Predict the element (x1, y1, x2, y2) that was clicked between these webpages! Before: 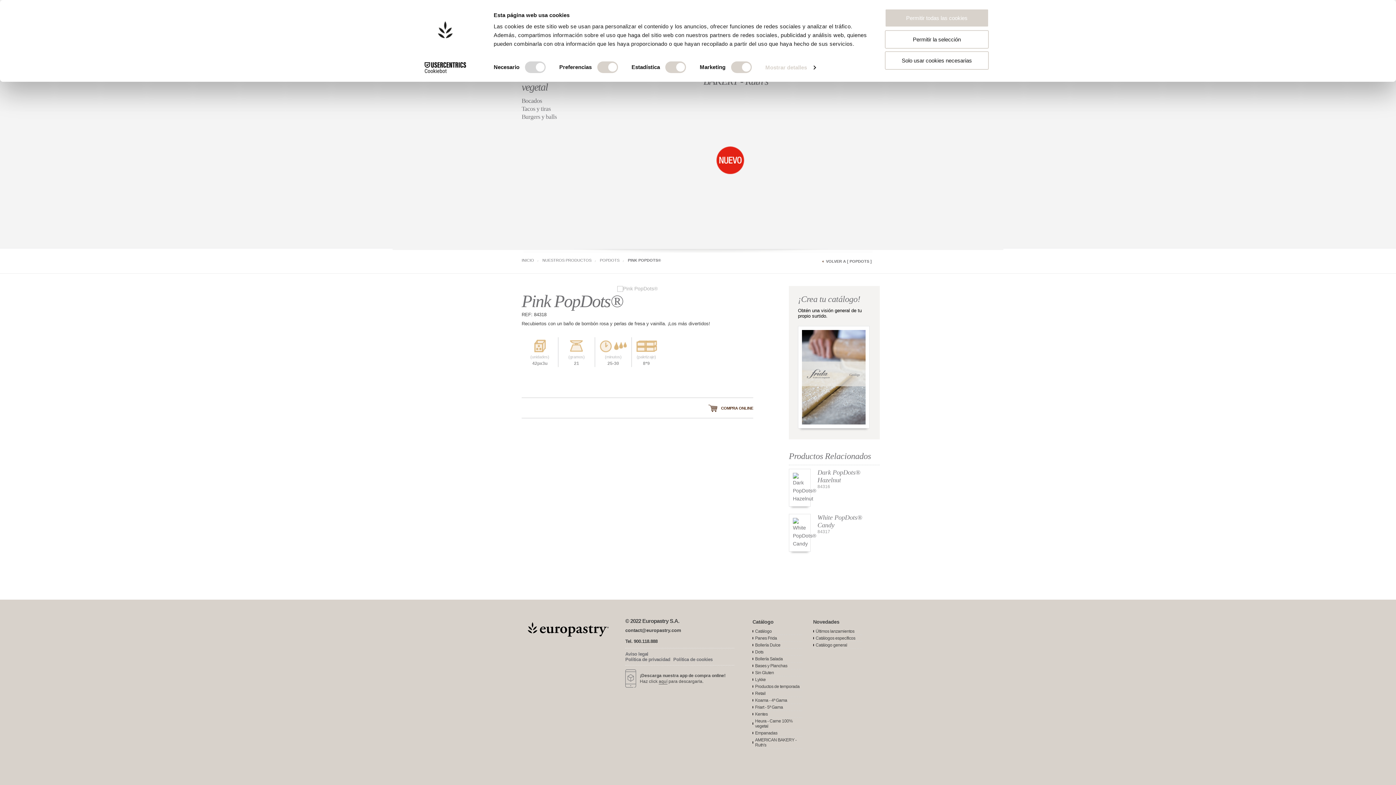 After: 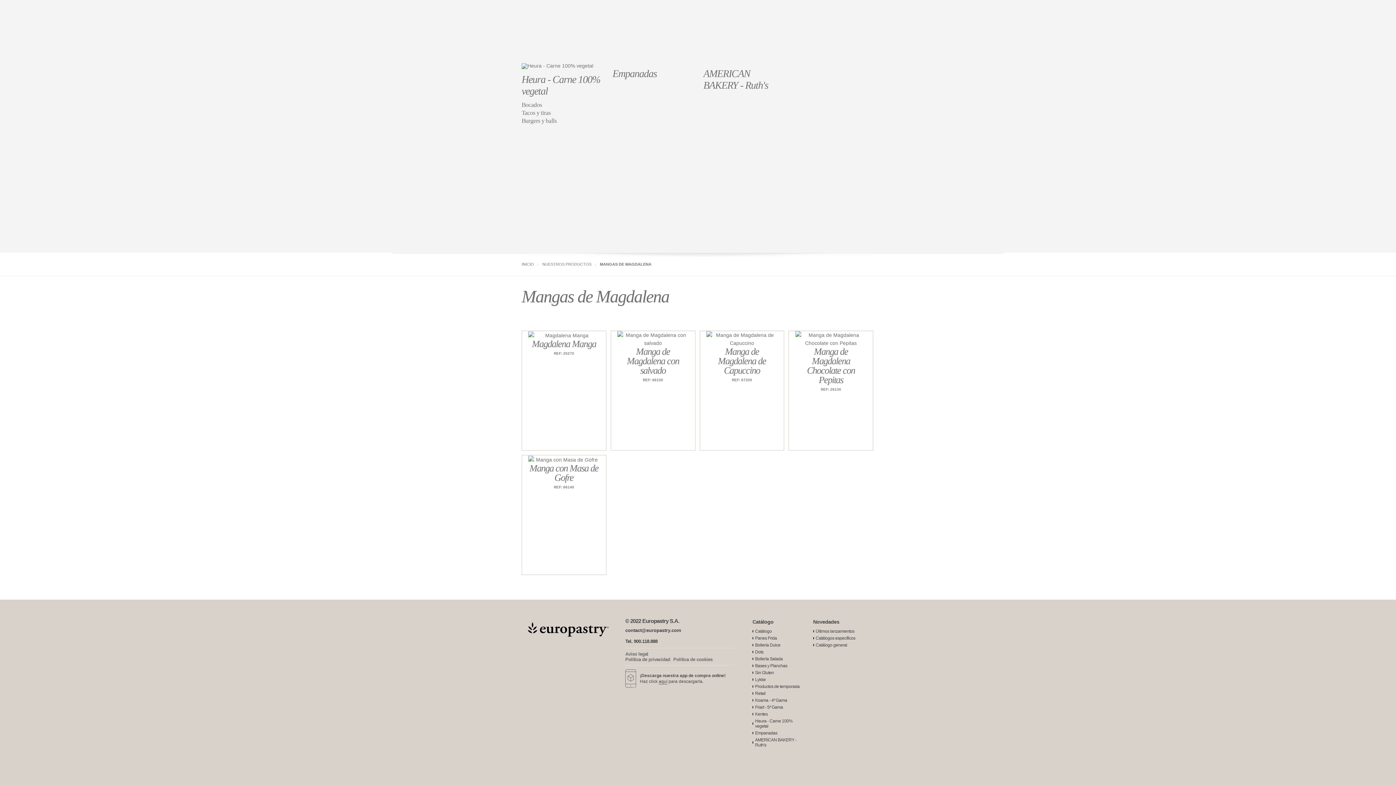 Action: bbox: (521, 312, 568, 318)